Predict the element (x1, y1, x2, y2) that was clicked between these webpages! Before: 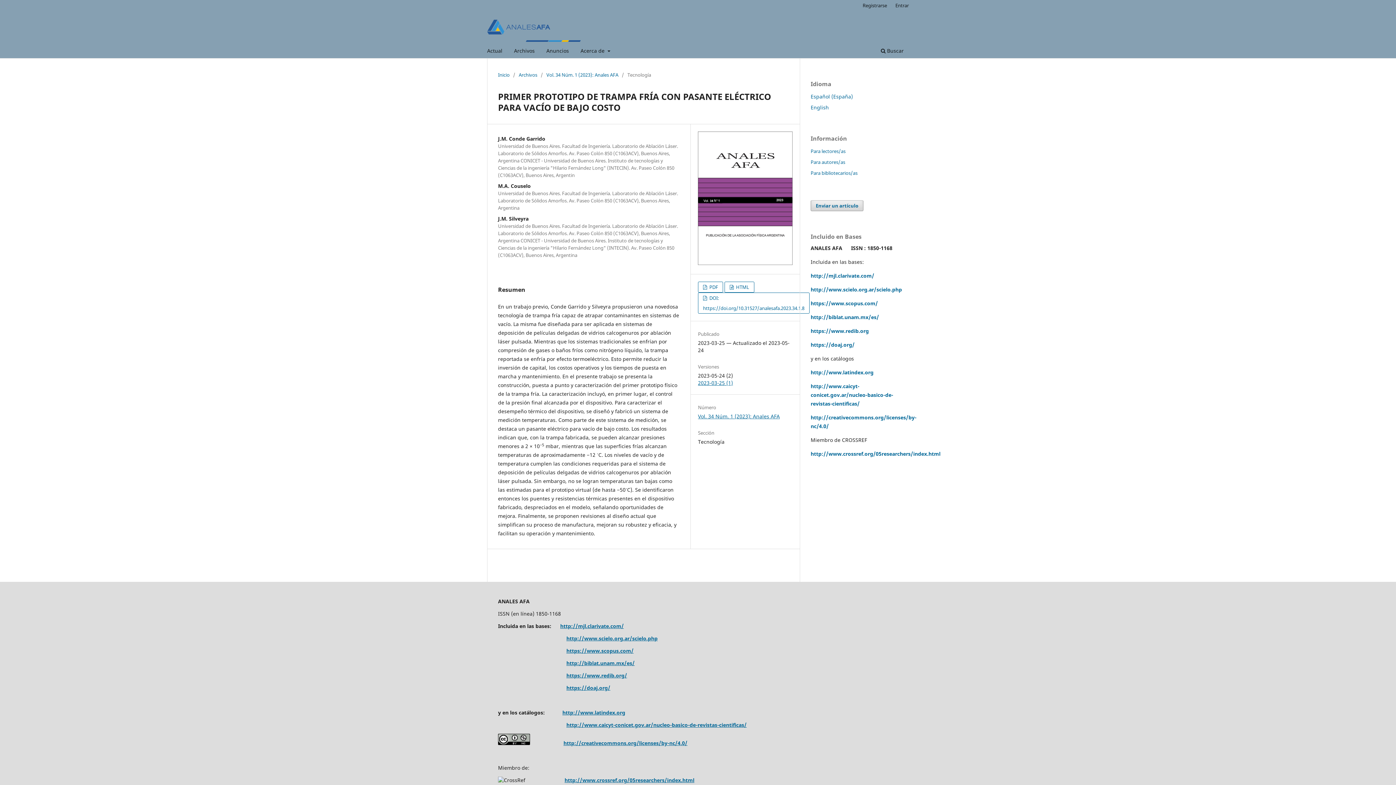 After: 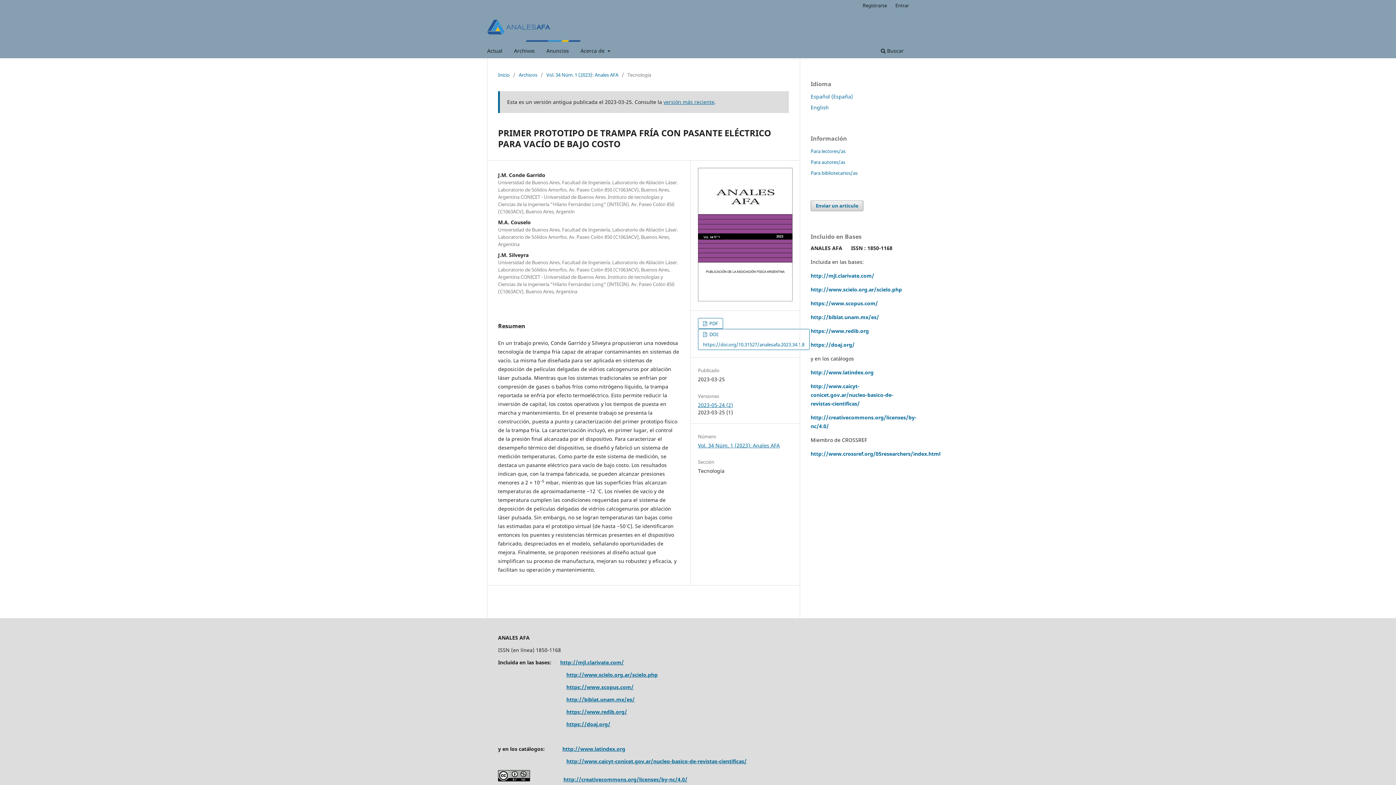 Action: label: 2023-03-25 (1) bbox: (698, 379, 733, 386)